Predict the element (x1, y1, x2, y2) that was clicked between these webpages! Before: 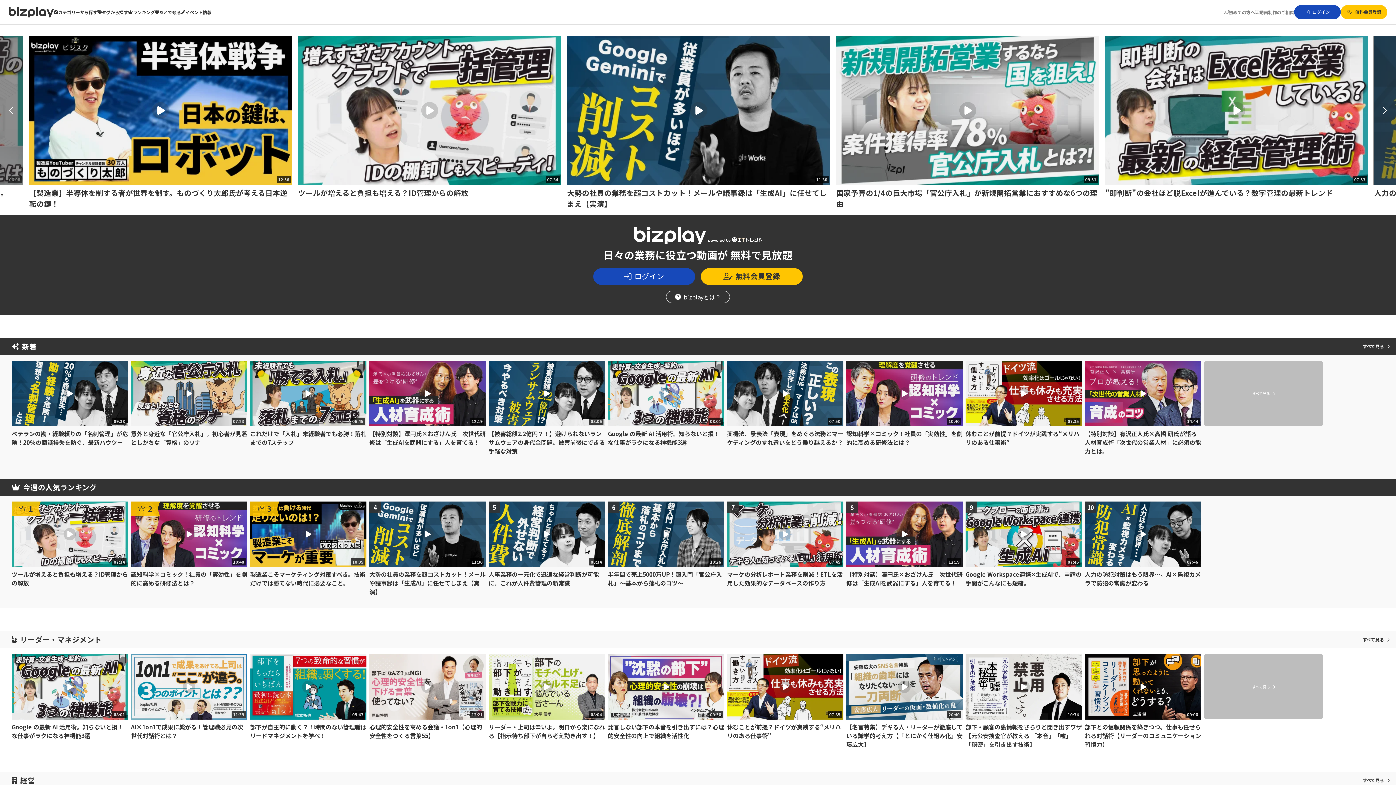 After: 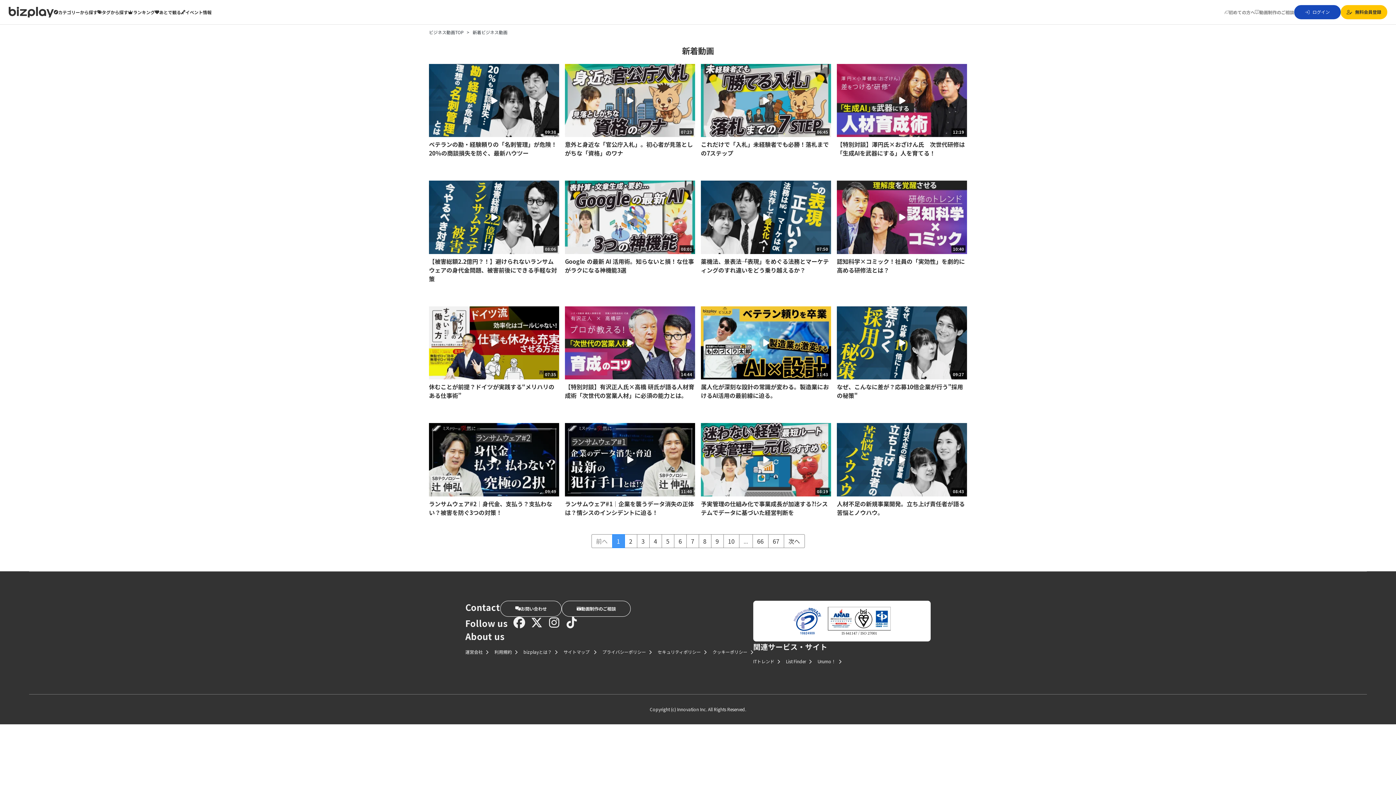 Action: label: すべて見る bbox: (1204, 361, 1323, 426)